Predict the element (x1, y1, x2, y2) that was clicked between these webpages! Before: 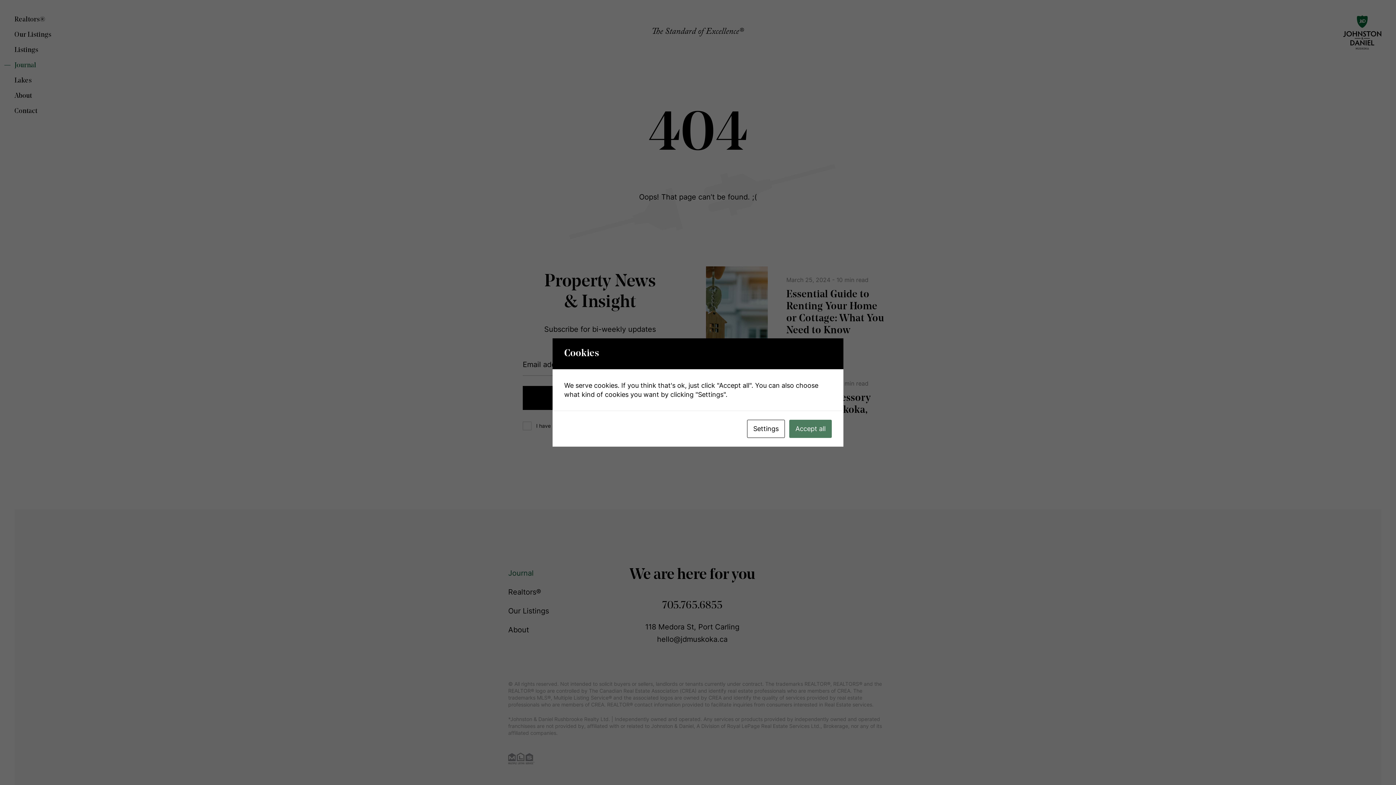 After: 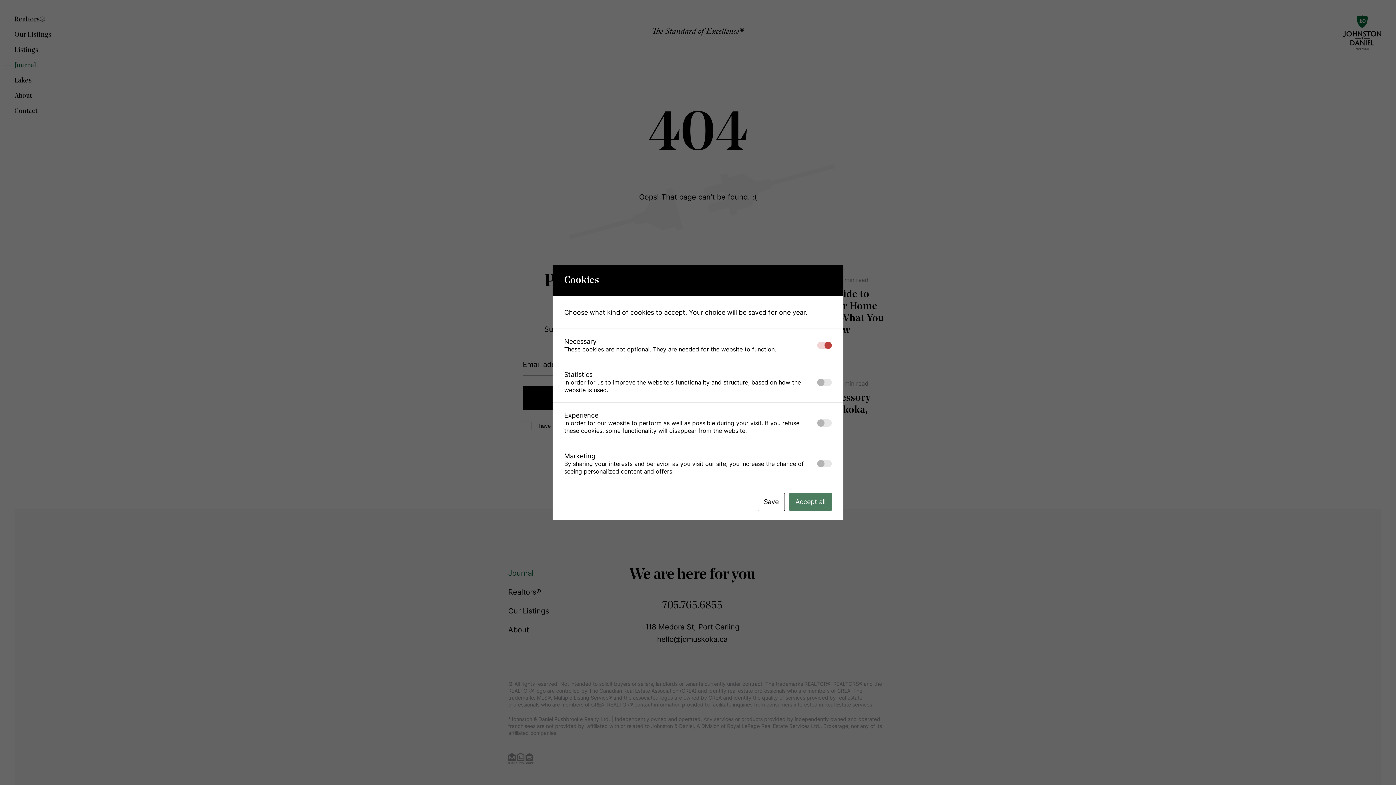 Action: bbox: (747, 420, 785, 438) label: Settings